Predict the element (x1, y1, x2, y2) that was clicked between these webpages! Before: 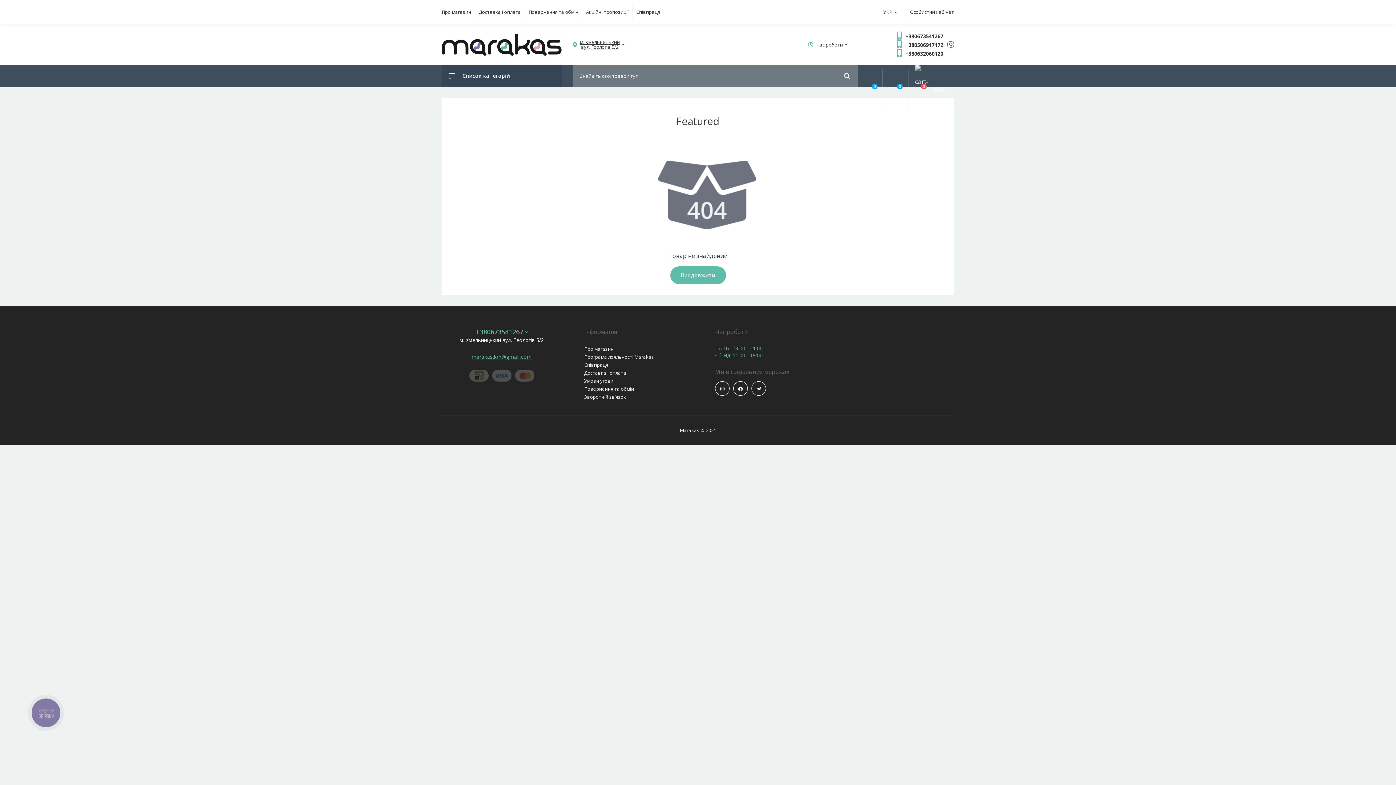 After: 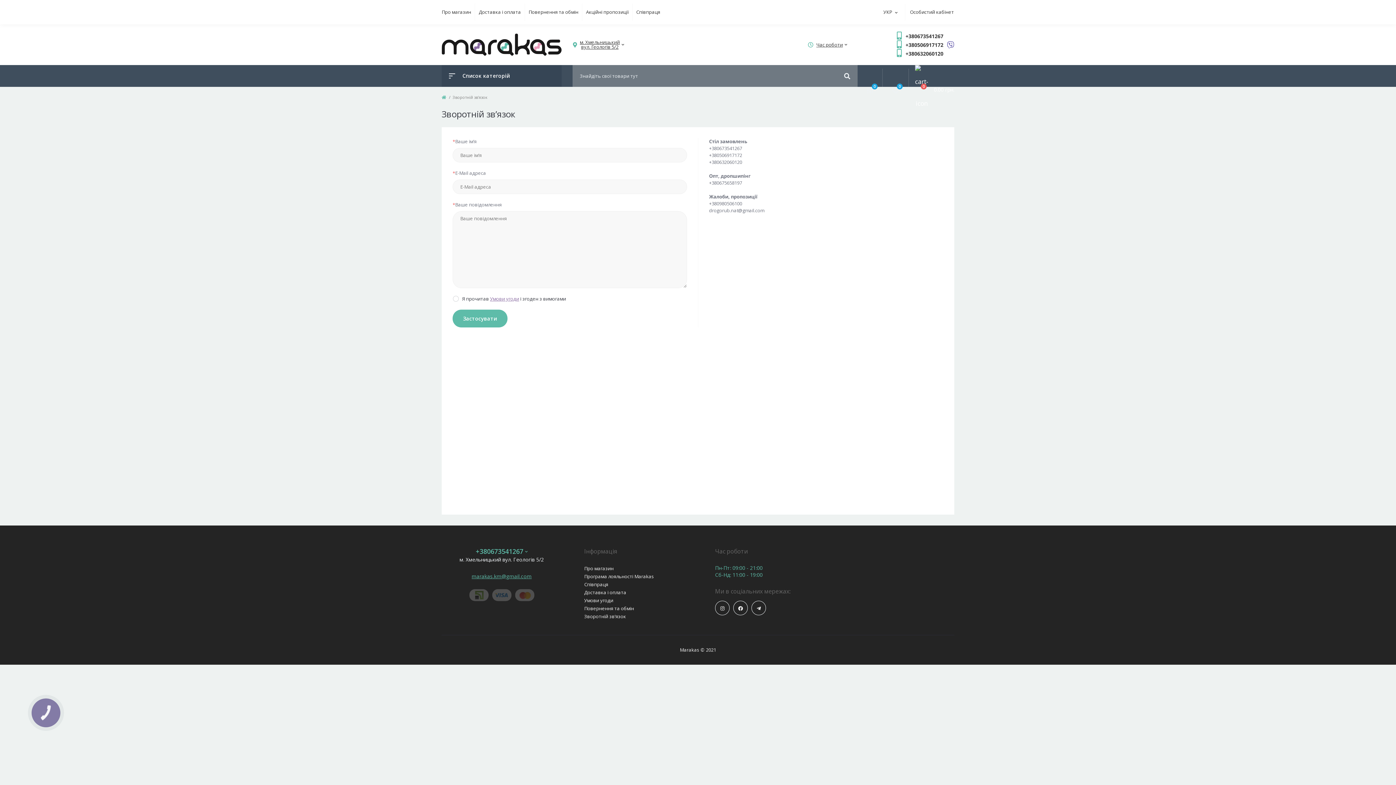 Action: label: Зворотній зв’язок bbox: (584, 393, 626, 400)